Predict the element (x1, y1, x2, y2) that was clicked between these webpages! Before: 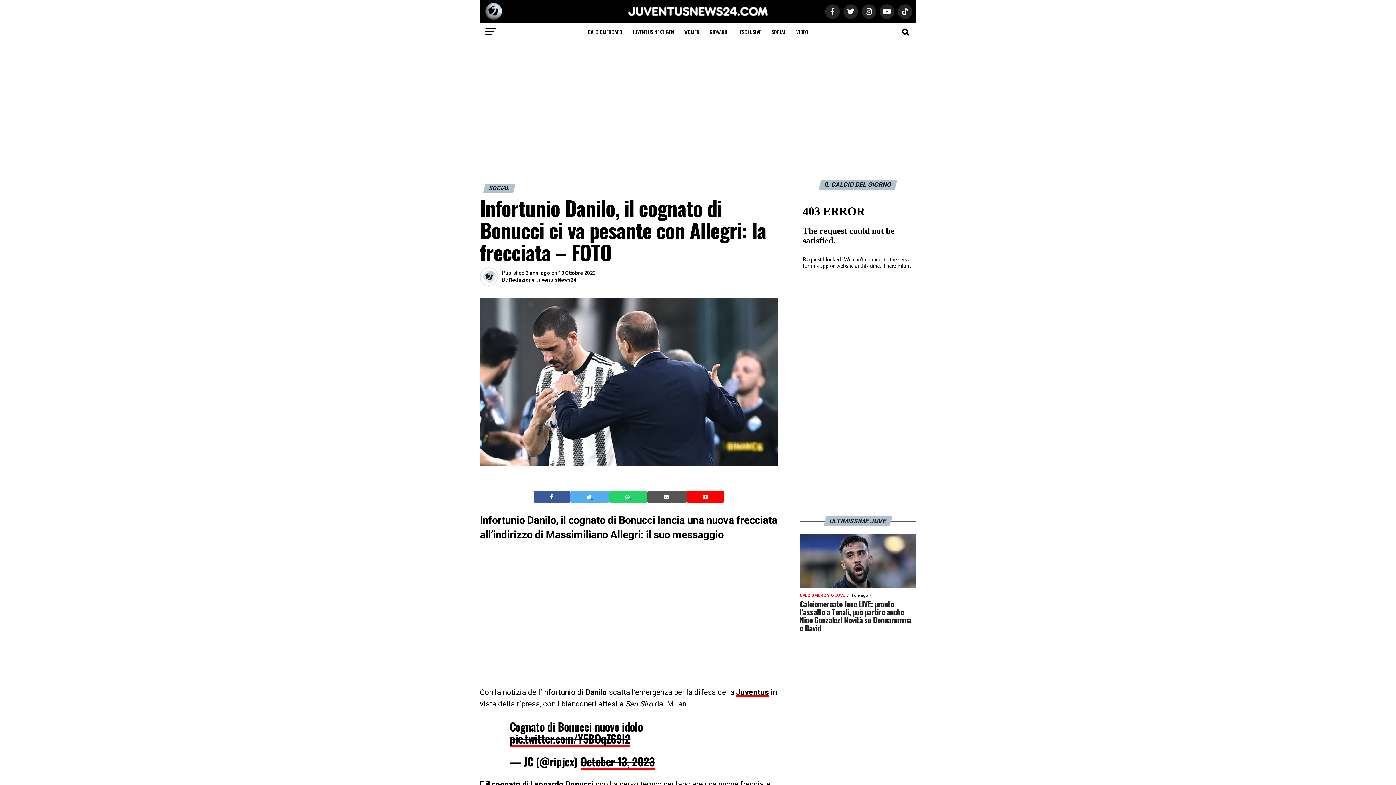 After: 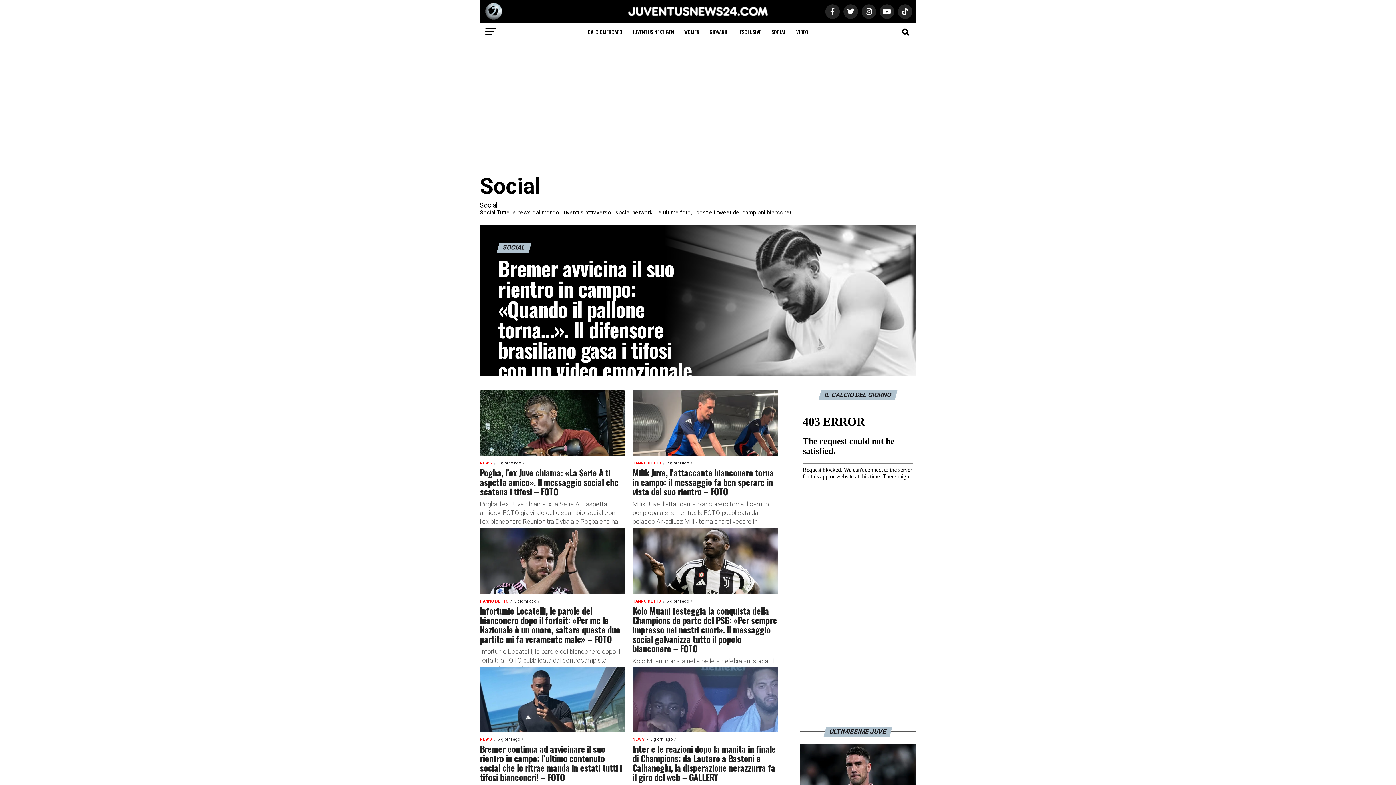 Action: label: Juventus bbox: (736, 688, 769, 696)